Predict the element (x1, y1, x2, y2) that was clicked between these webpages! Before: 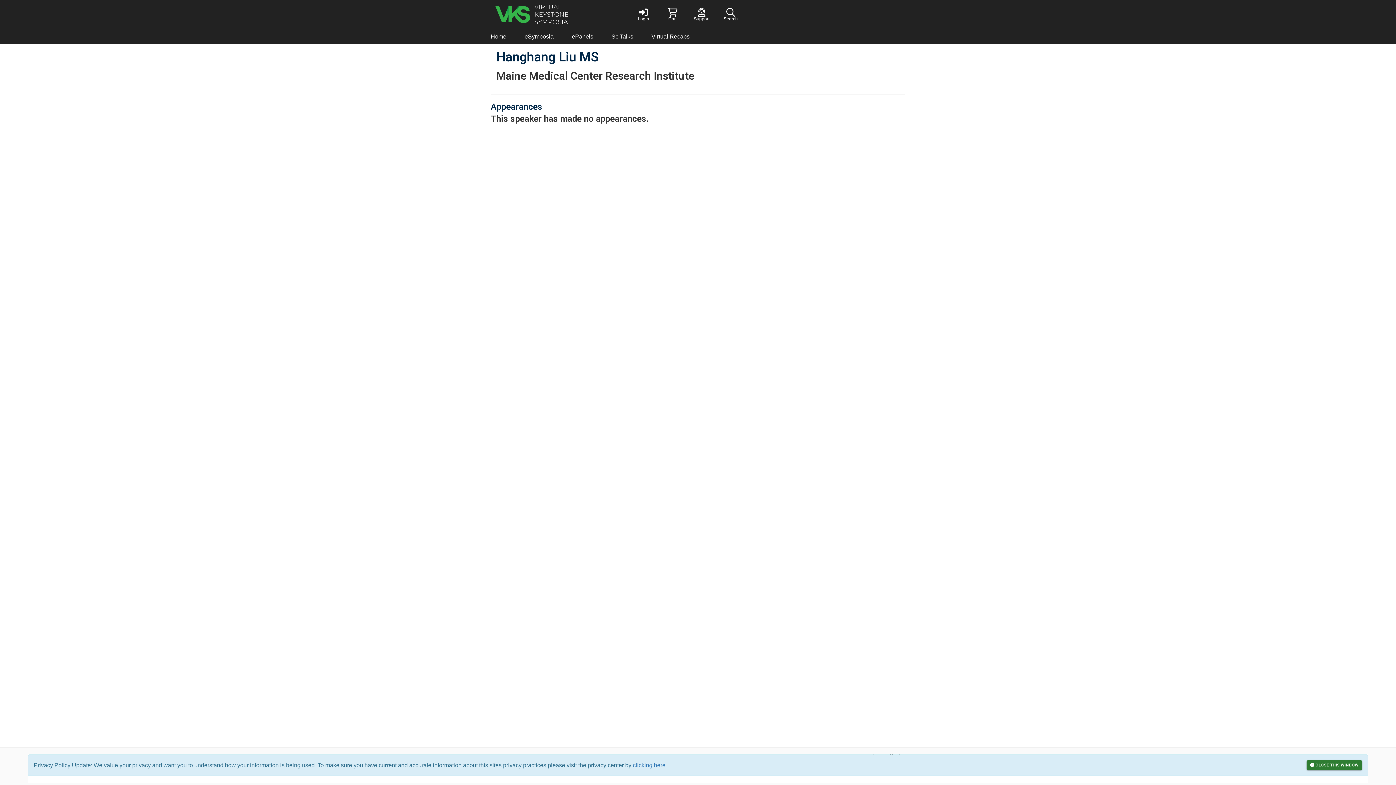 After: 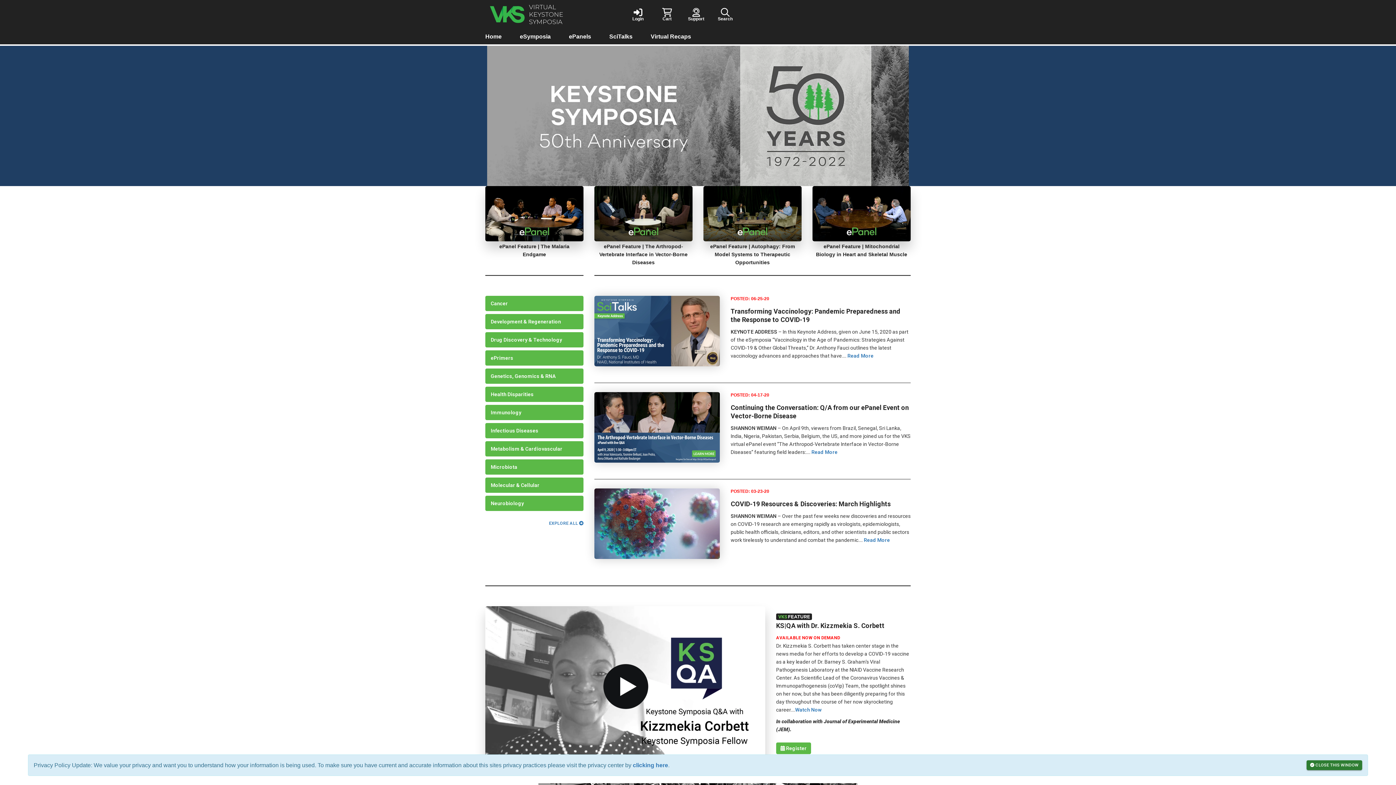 Action: bbox: (490, 0, 629, 29)